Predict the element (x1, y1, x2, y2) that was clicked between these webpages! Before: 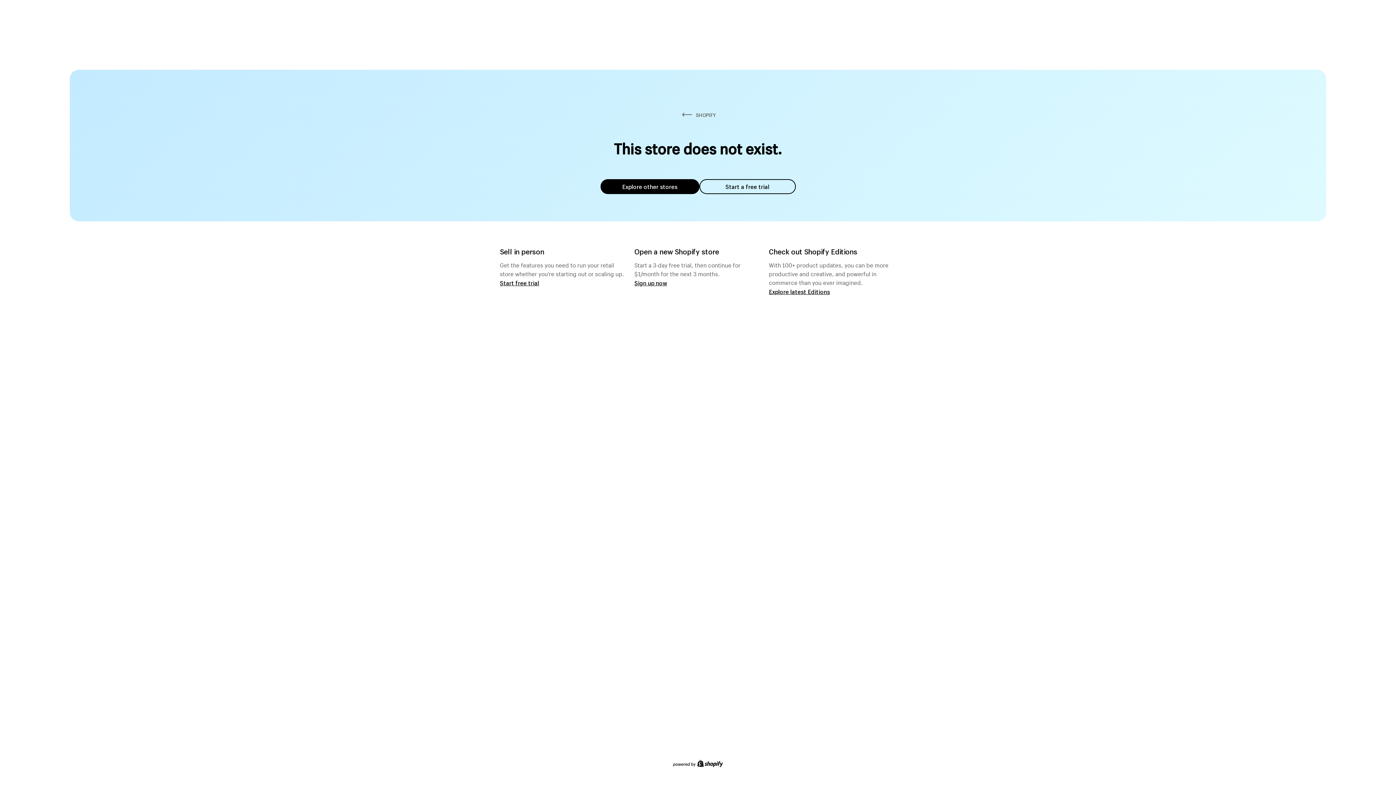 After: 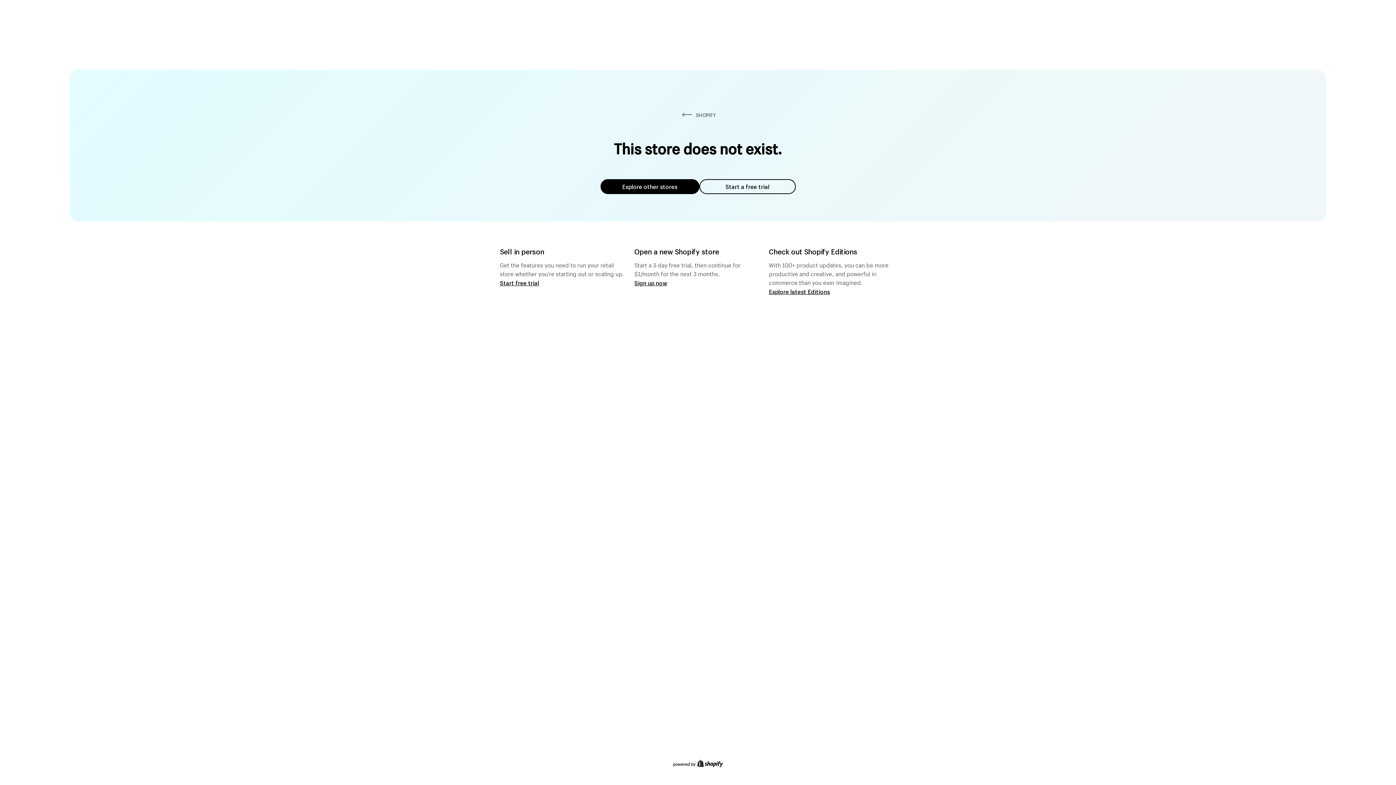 Action: bbox: (600, 179, 699, 194) label: Explore other stores